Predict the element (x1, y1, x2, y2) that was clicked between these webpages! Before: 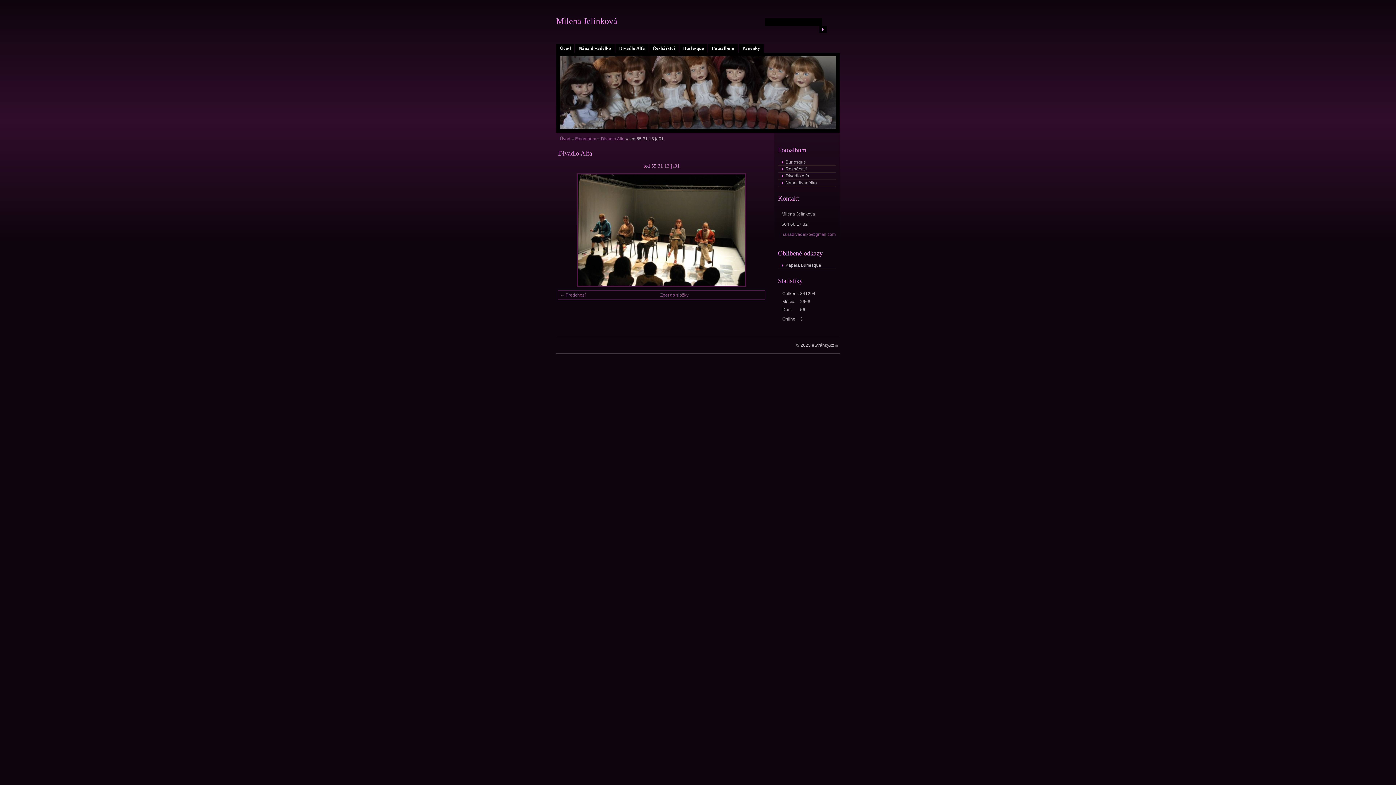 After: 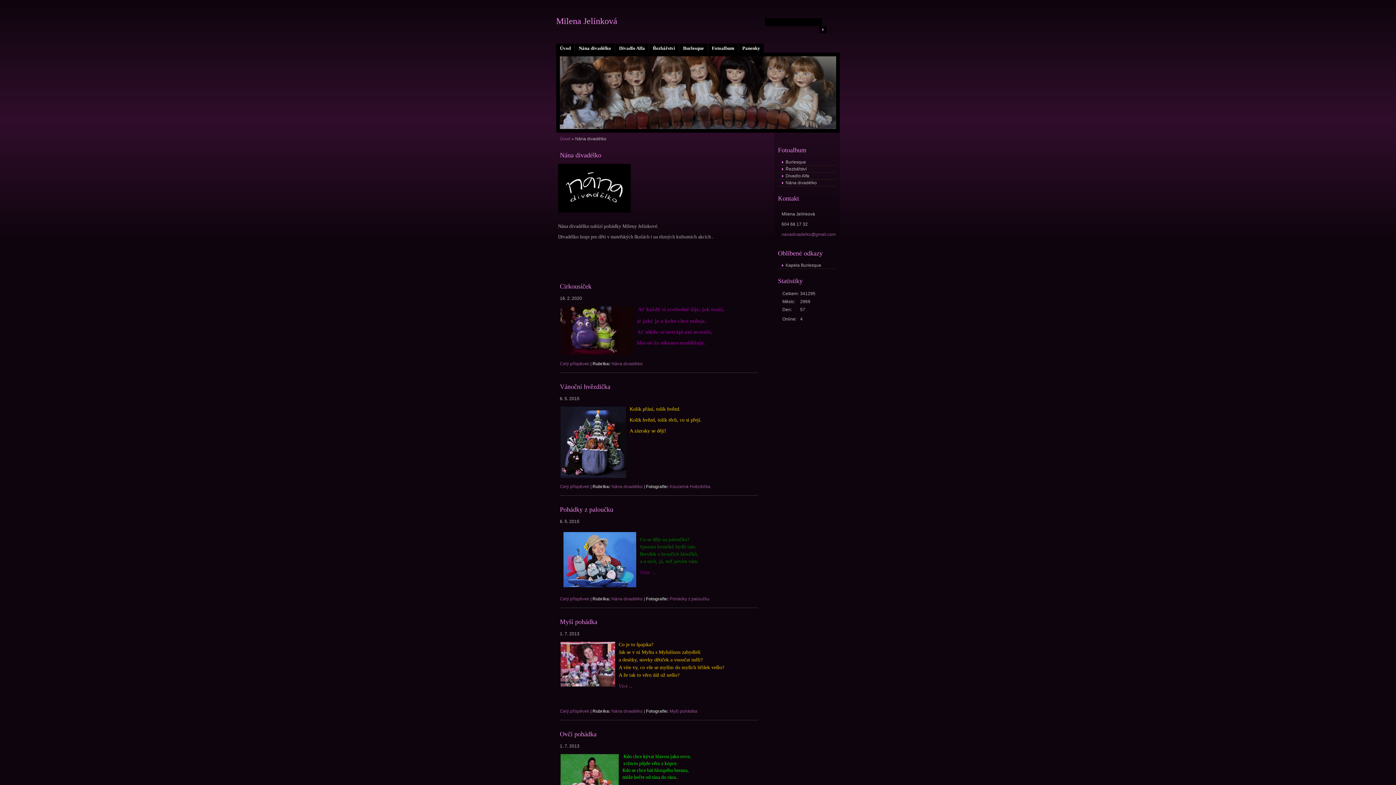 Action: bbox: (575, 43, 614, 52) label: Nána divadélko